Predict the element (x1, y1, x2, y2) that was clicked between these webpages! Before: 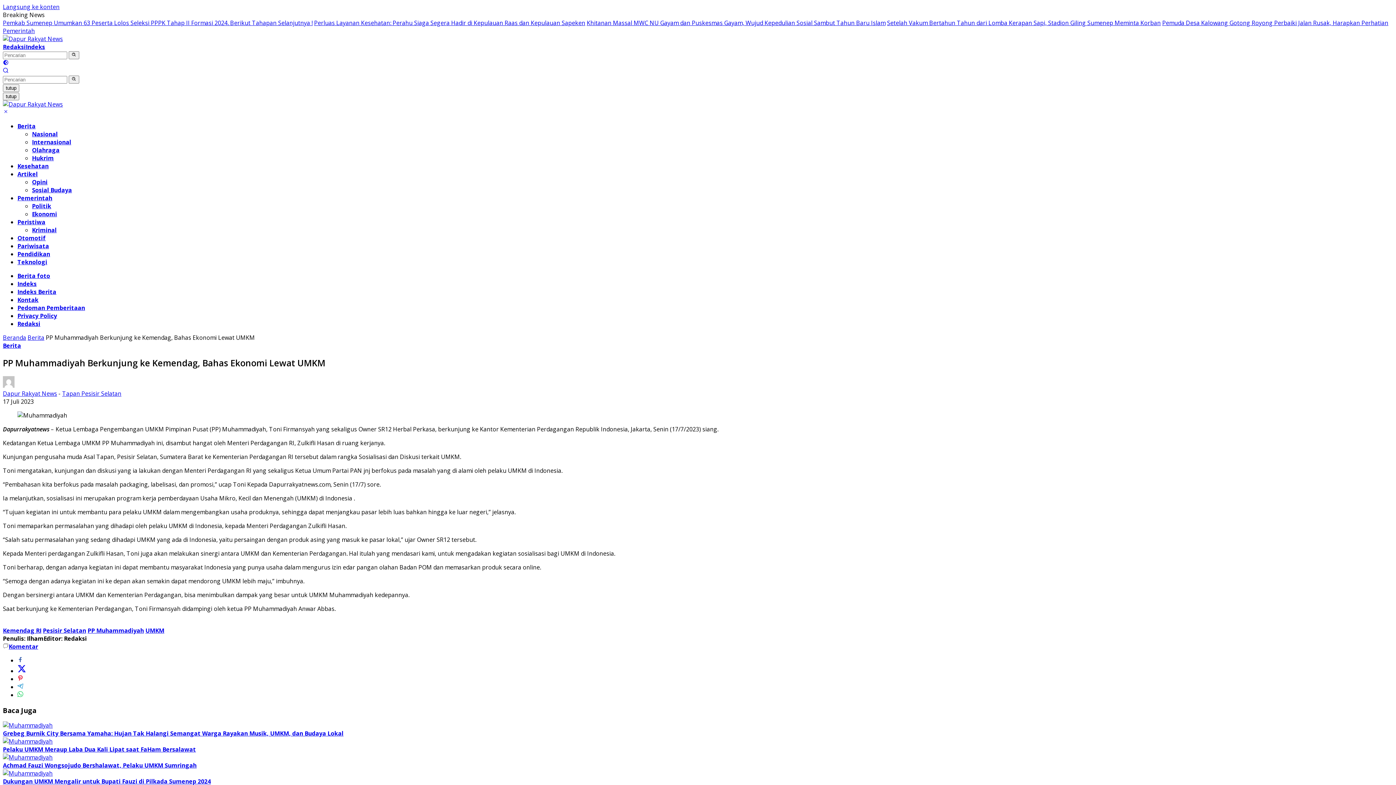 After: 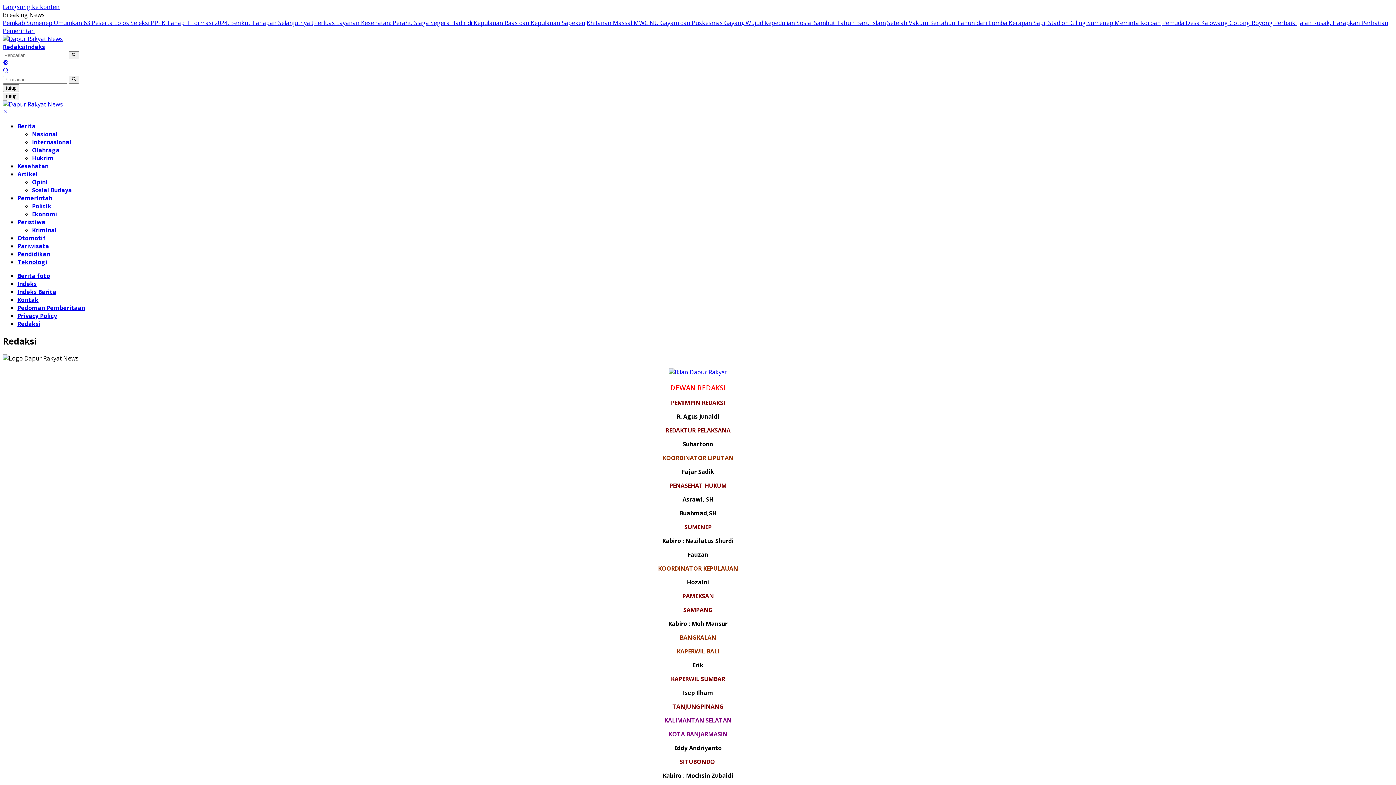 Action: bbox: (2, 42, 25, 50) label: Redaksi